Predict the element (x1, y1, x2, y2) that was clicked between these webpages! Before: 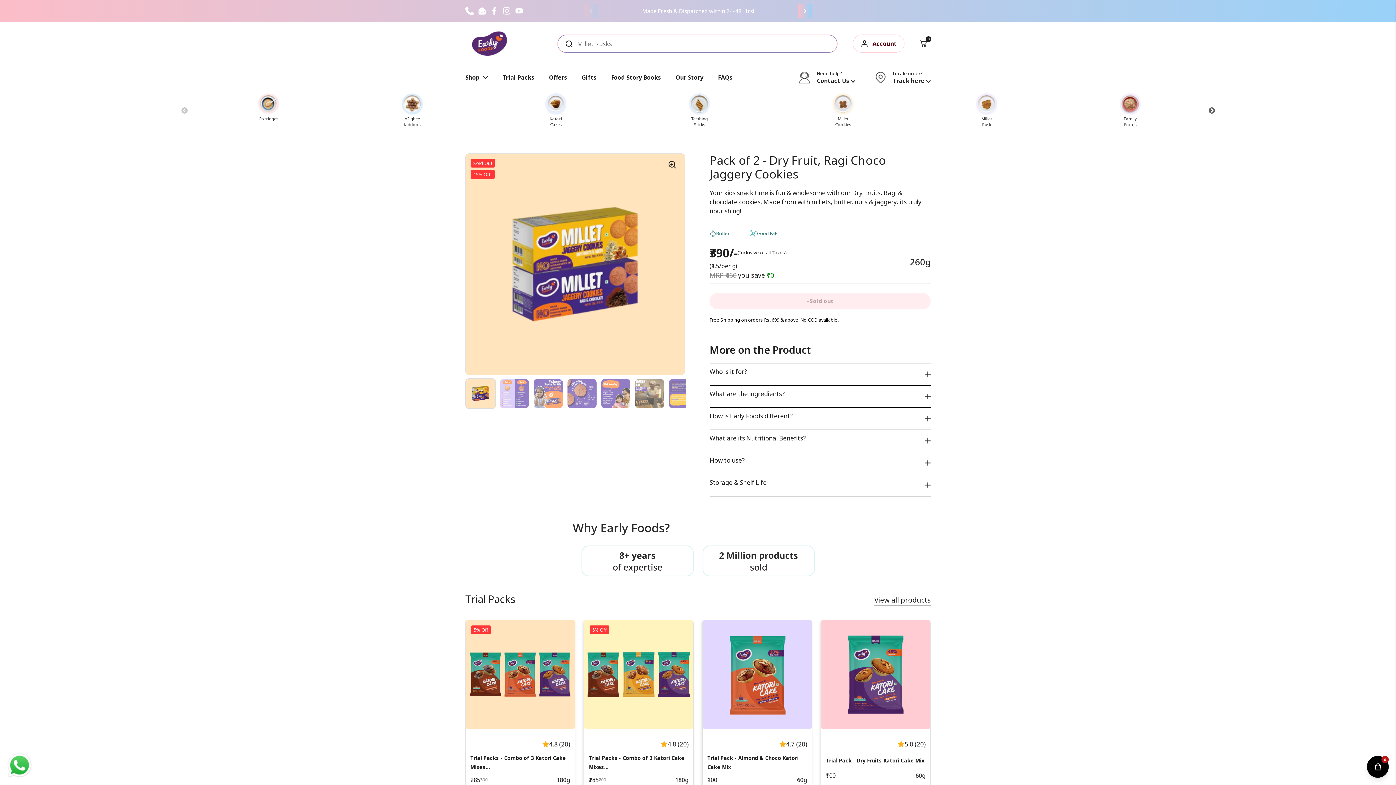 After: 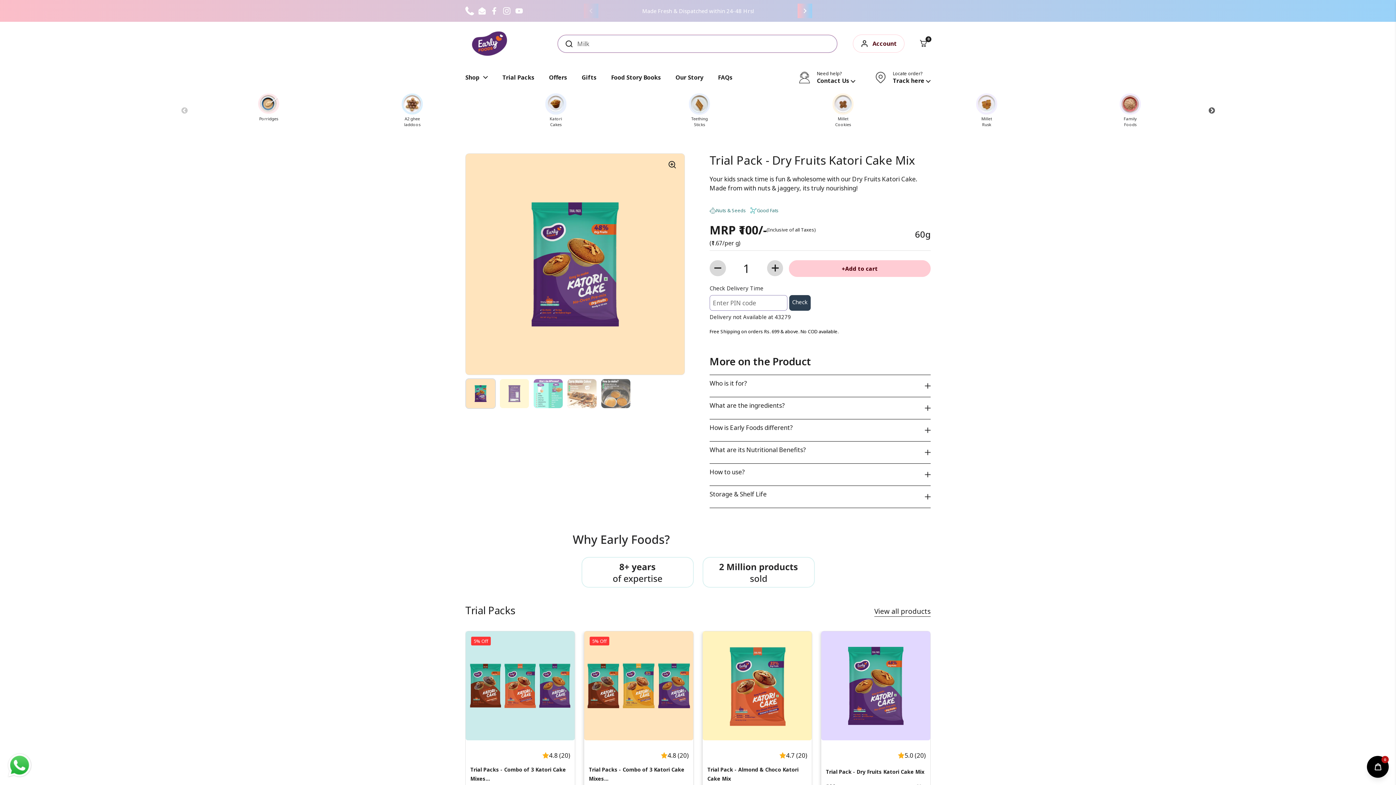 Action: label: Trial Pack - Dry Fruits Katori Cake Mix bbox: (826, 755, 925, 761)